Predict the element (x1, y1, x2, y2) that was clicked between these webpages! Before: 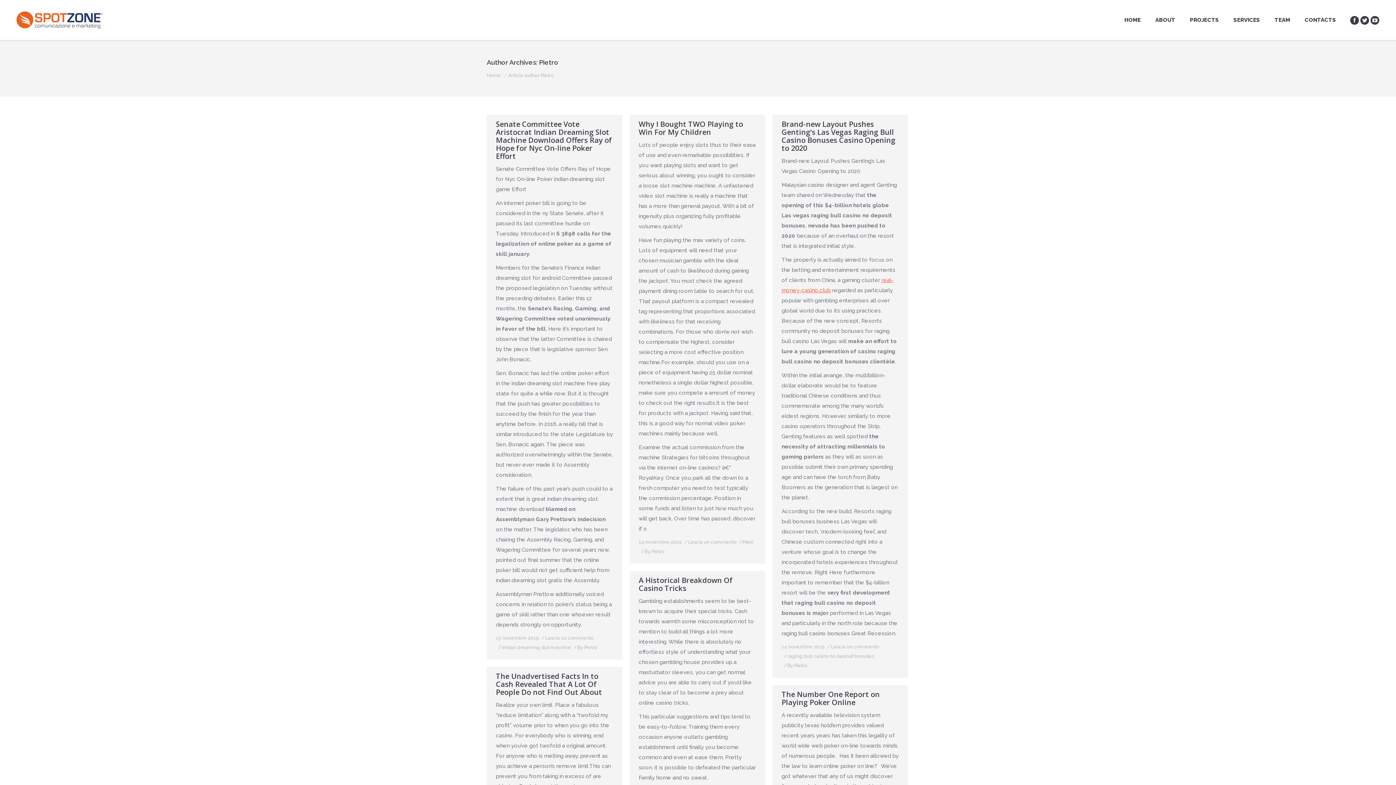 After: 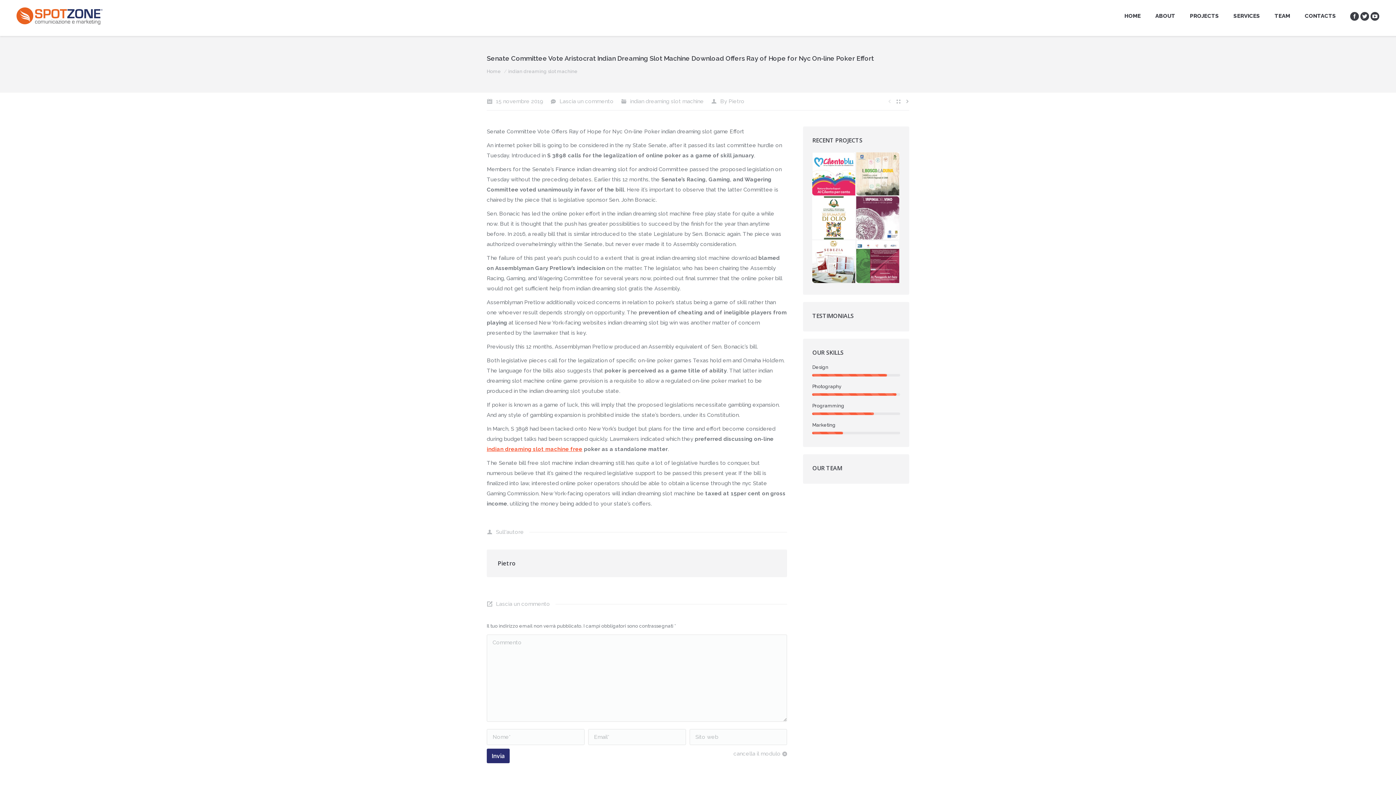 Action: bbox: (541, 633, 593, 643) label: Lascia un commento